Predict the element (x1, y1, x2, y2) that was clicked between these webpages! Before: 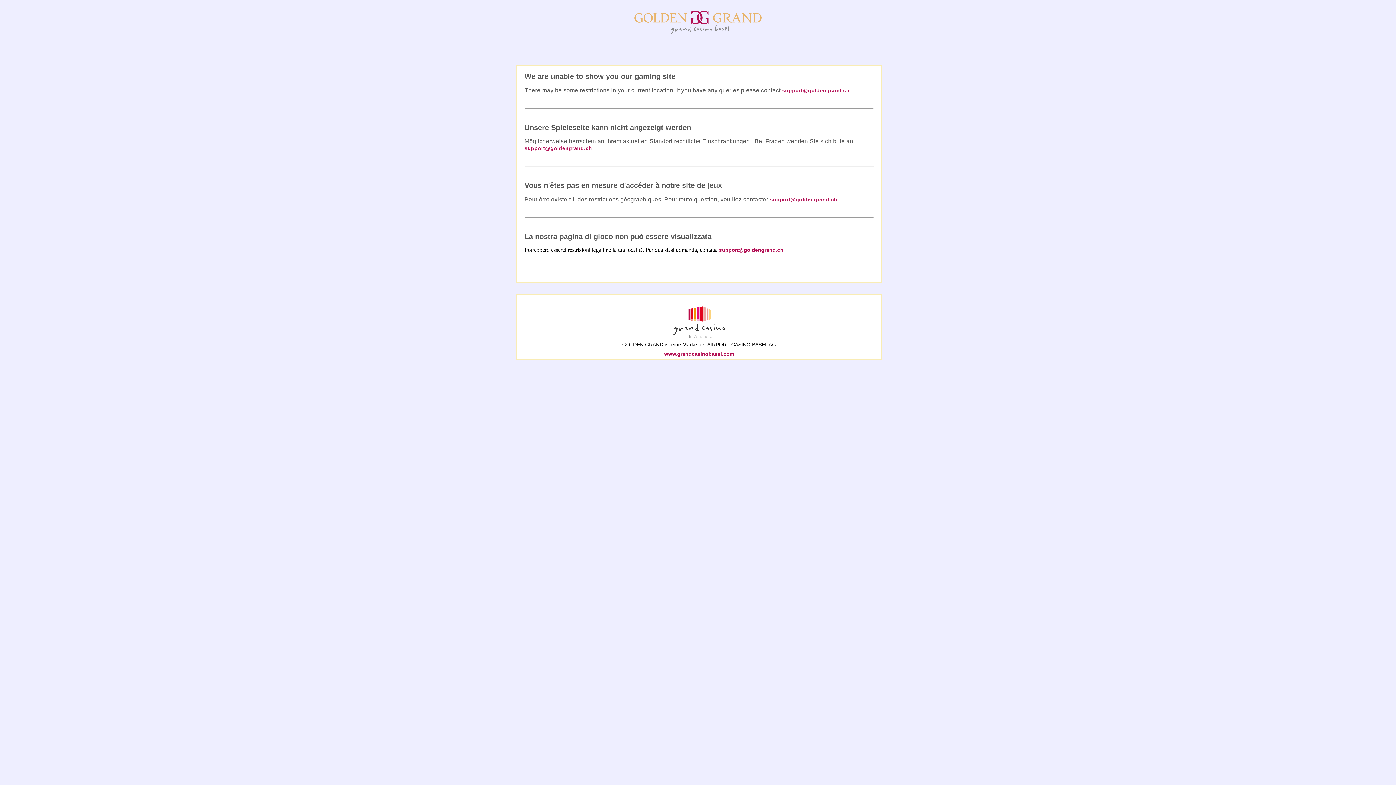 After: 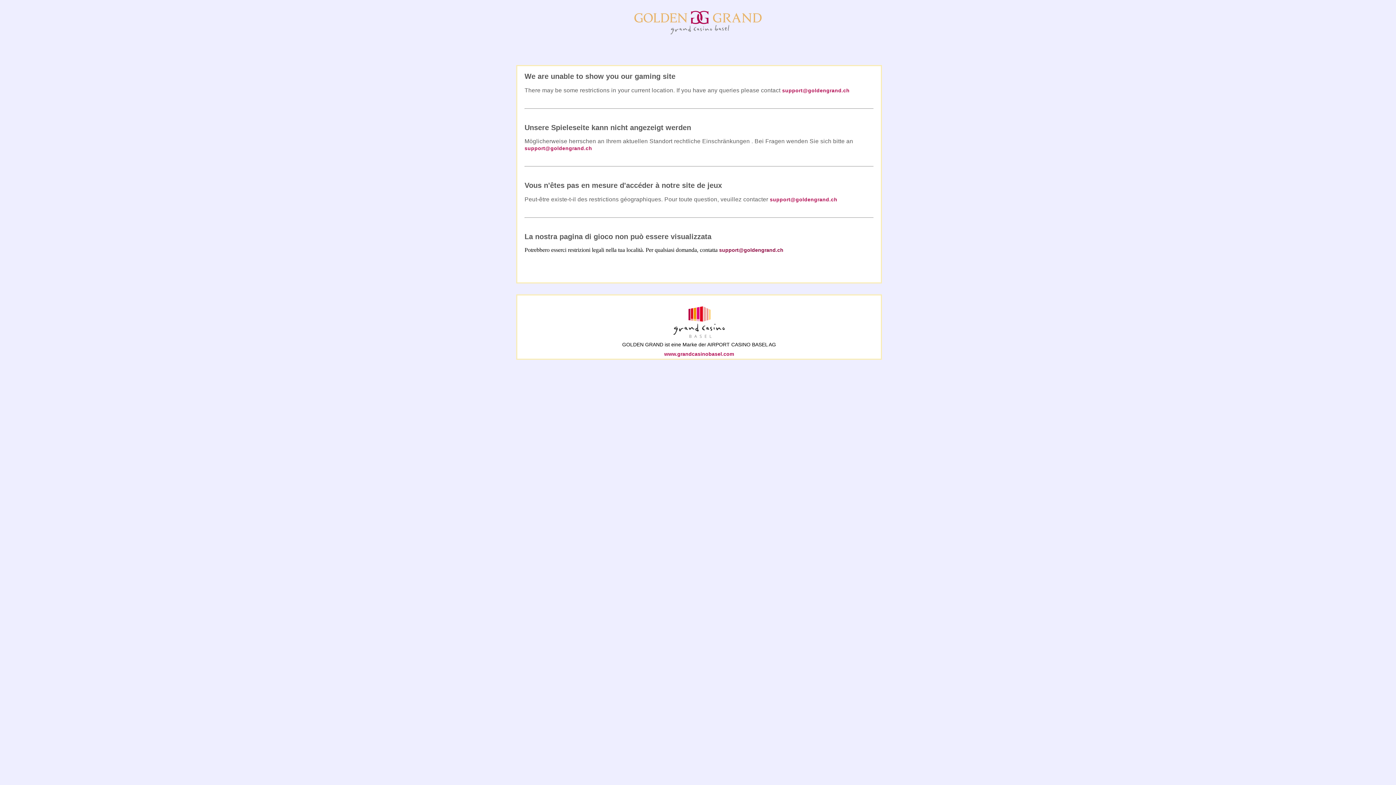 Action: label: support@goldengrand.ch bbox: (719, 247, 783, 253)